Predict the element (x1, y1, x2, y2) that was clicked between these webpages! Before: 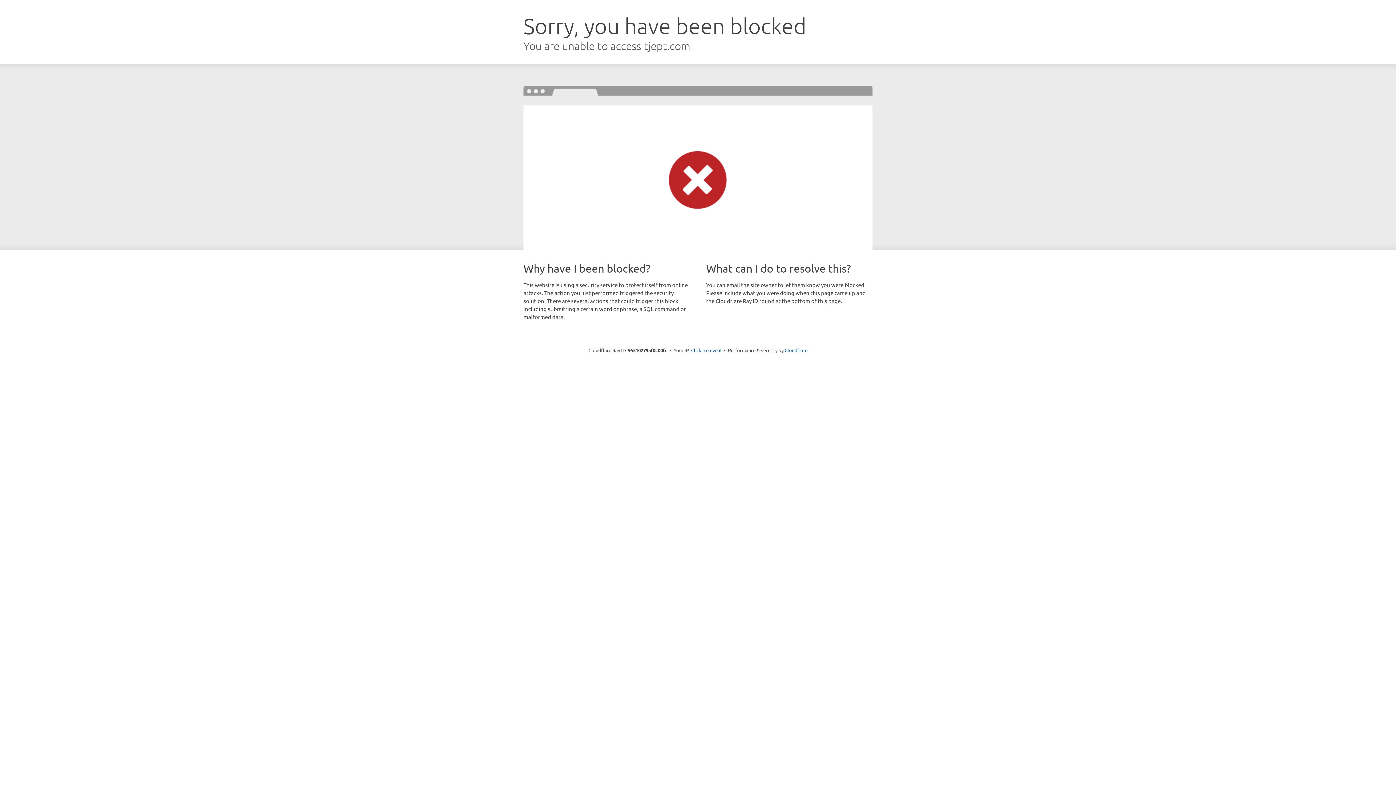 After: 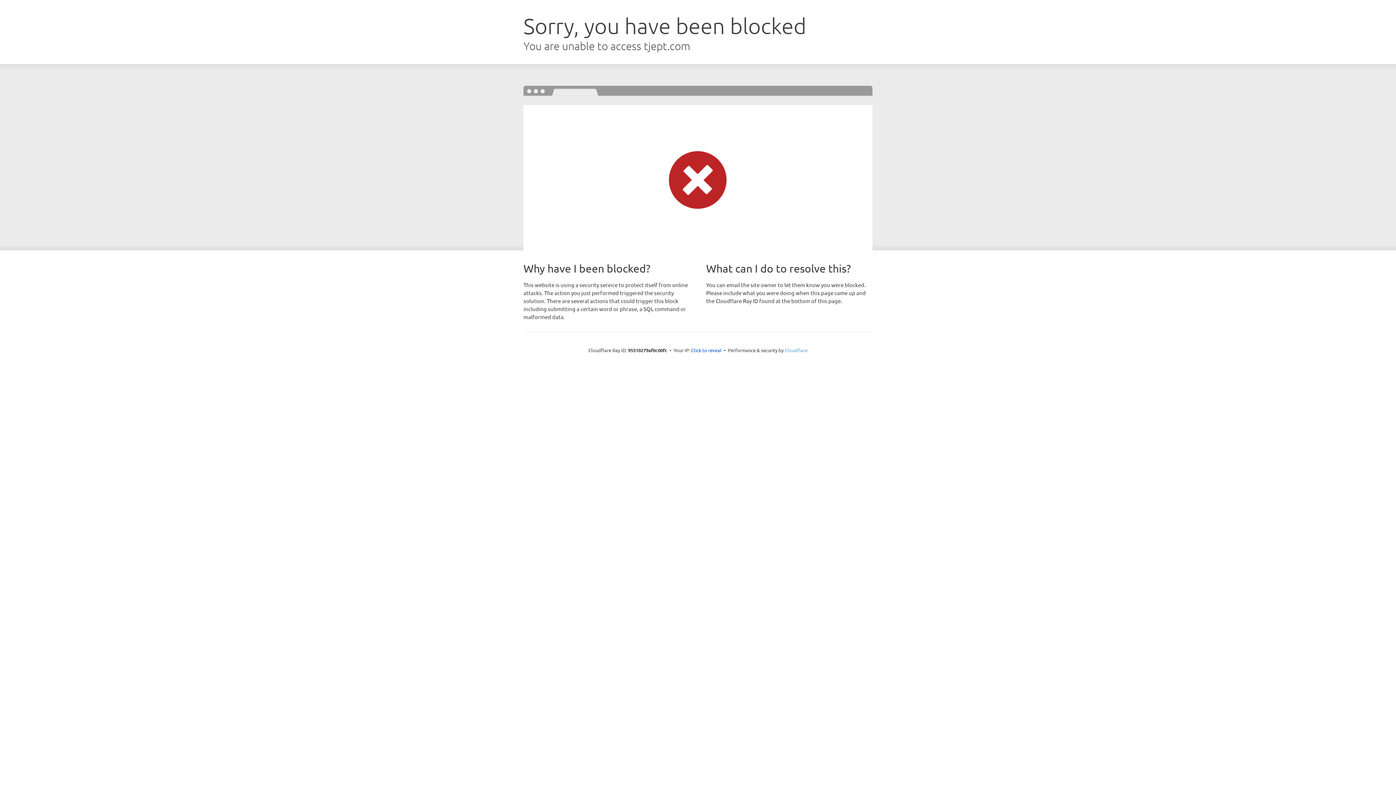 Action: label: Cloudflare bbox: (784, 347, 807, 353)